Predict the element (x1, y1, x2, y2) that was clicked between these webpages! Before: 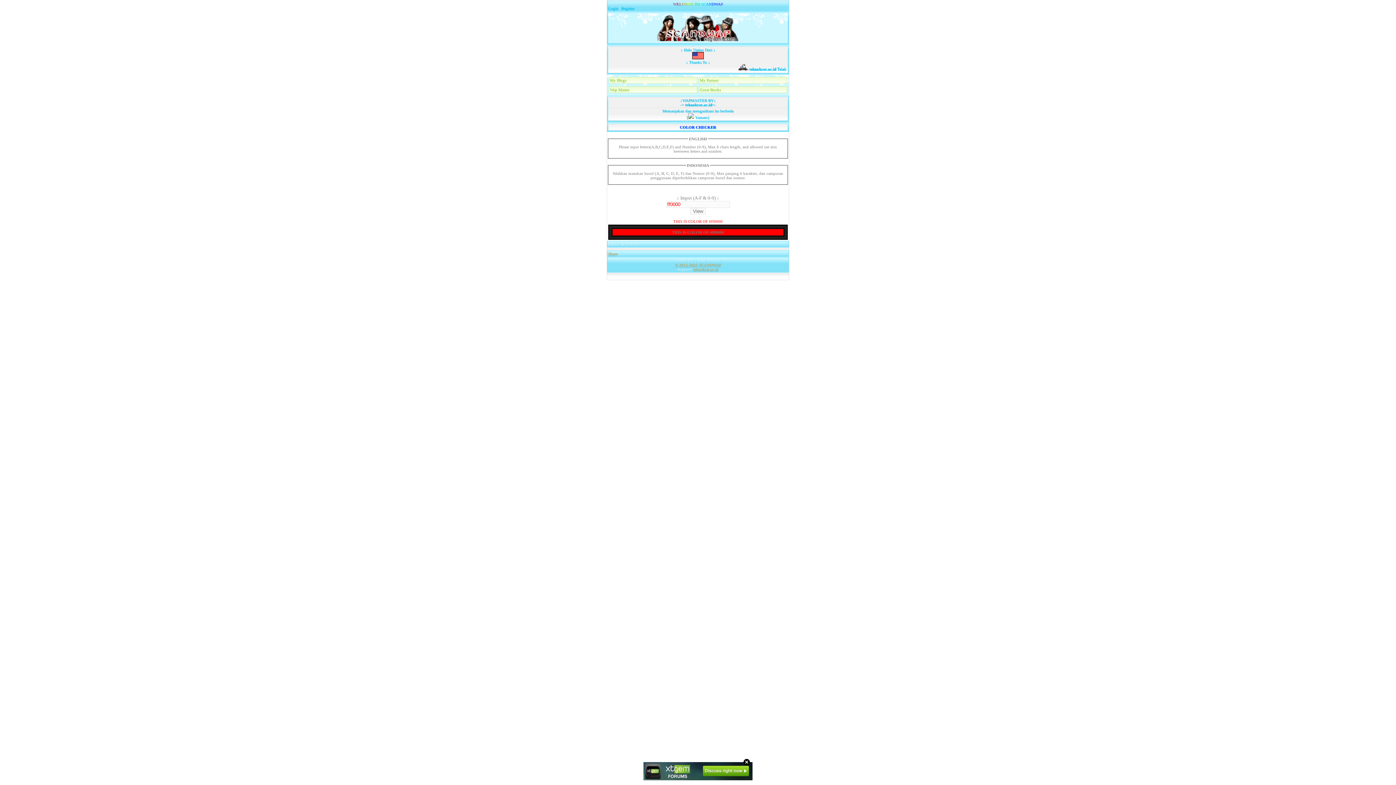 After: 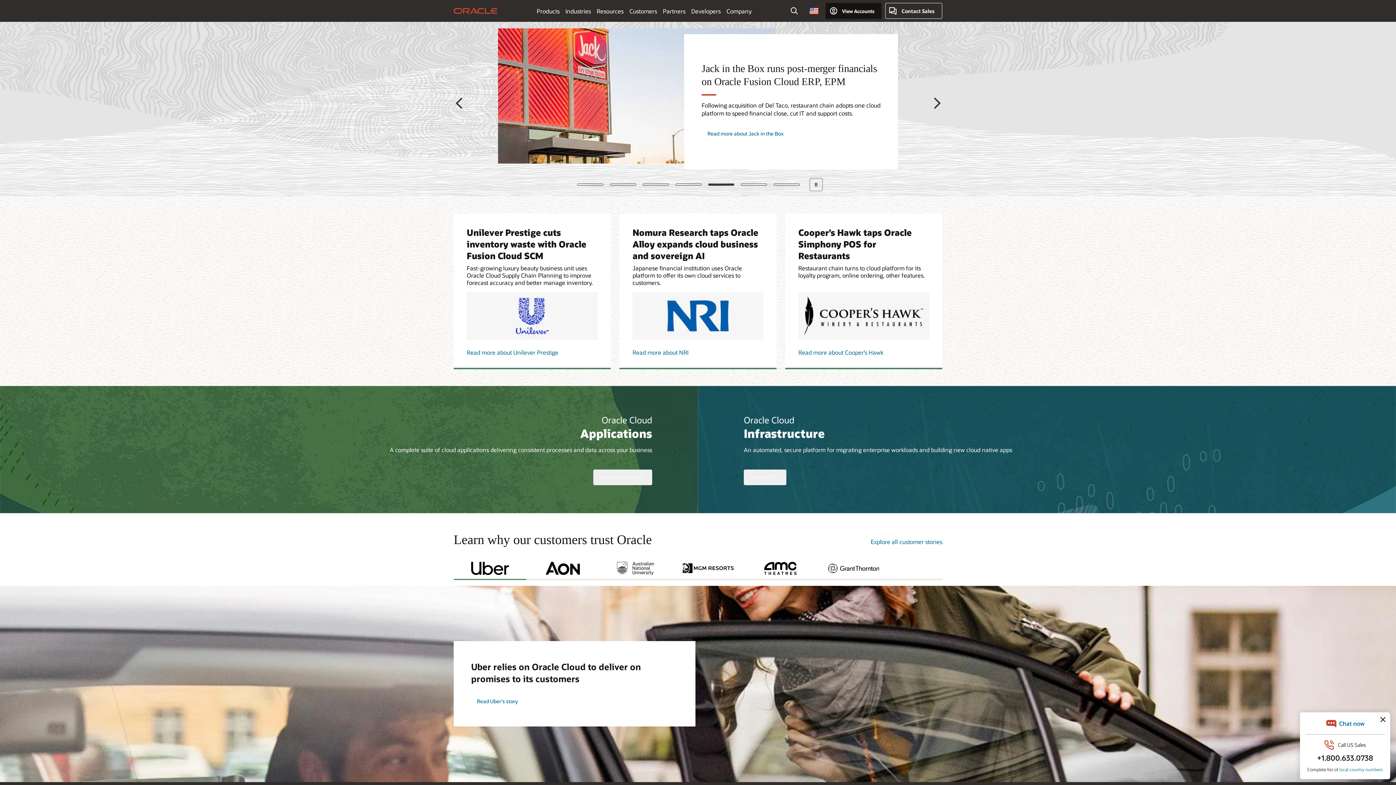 Action: bbox: (608, 251, 617, 256) label: Share